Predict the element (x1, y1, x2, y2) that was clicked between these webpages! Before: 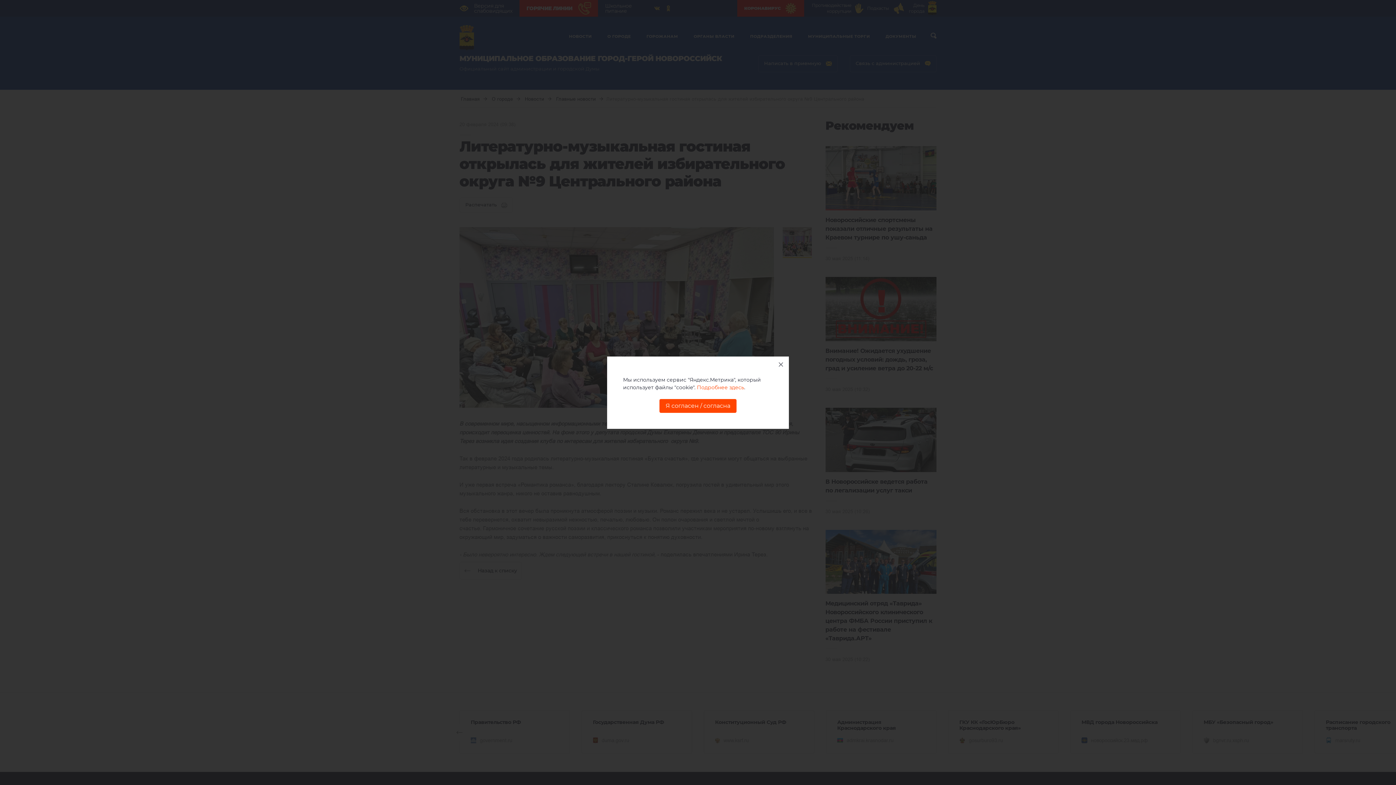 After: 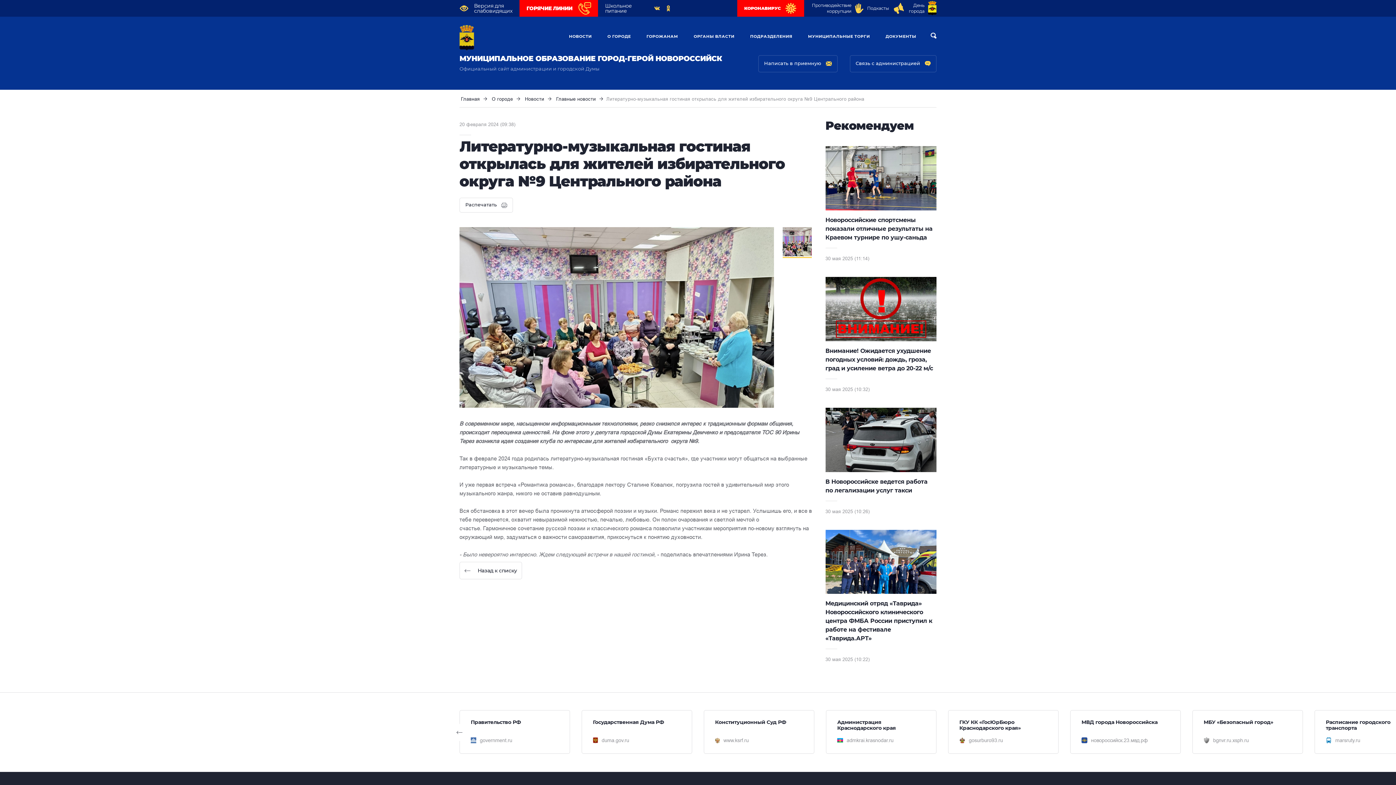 Action: bbox: (773, 356, 789, 372)